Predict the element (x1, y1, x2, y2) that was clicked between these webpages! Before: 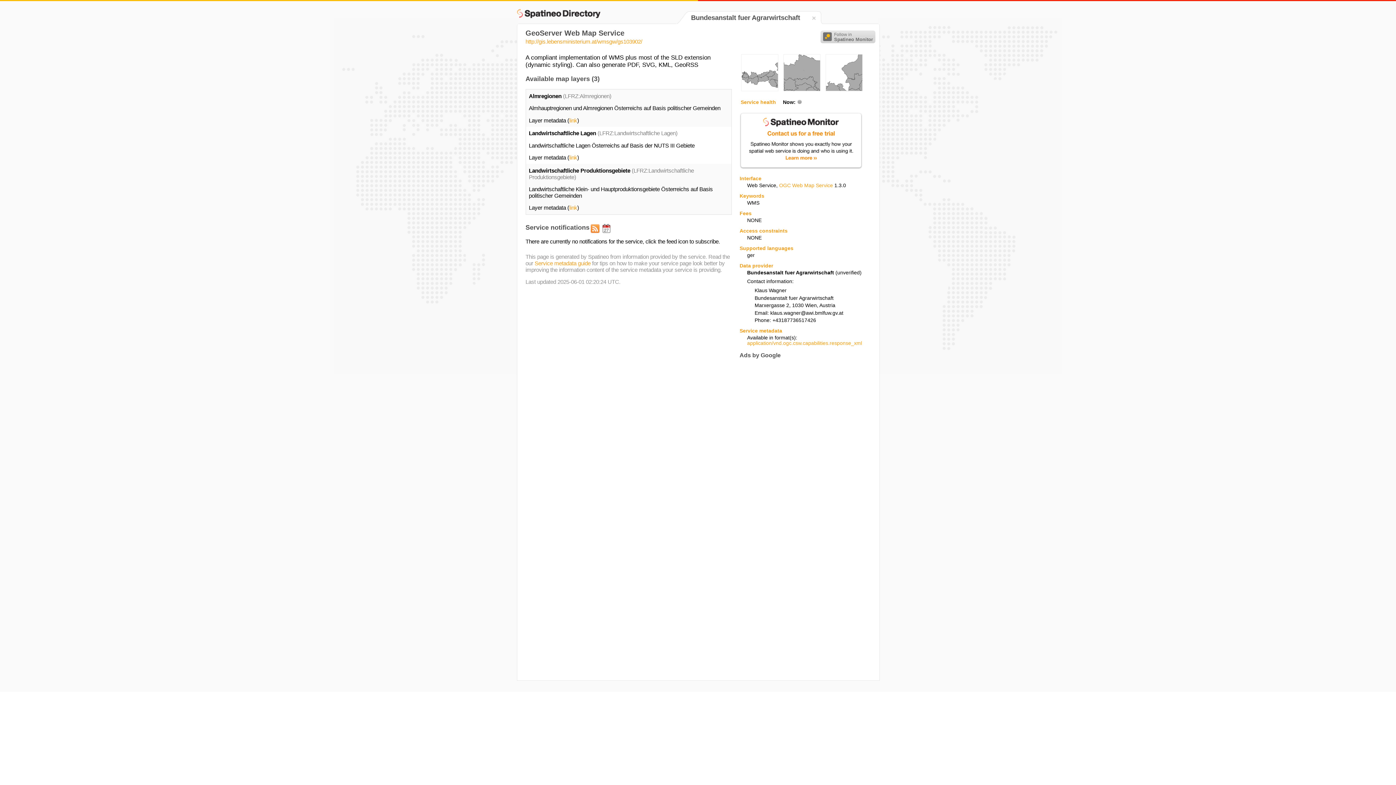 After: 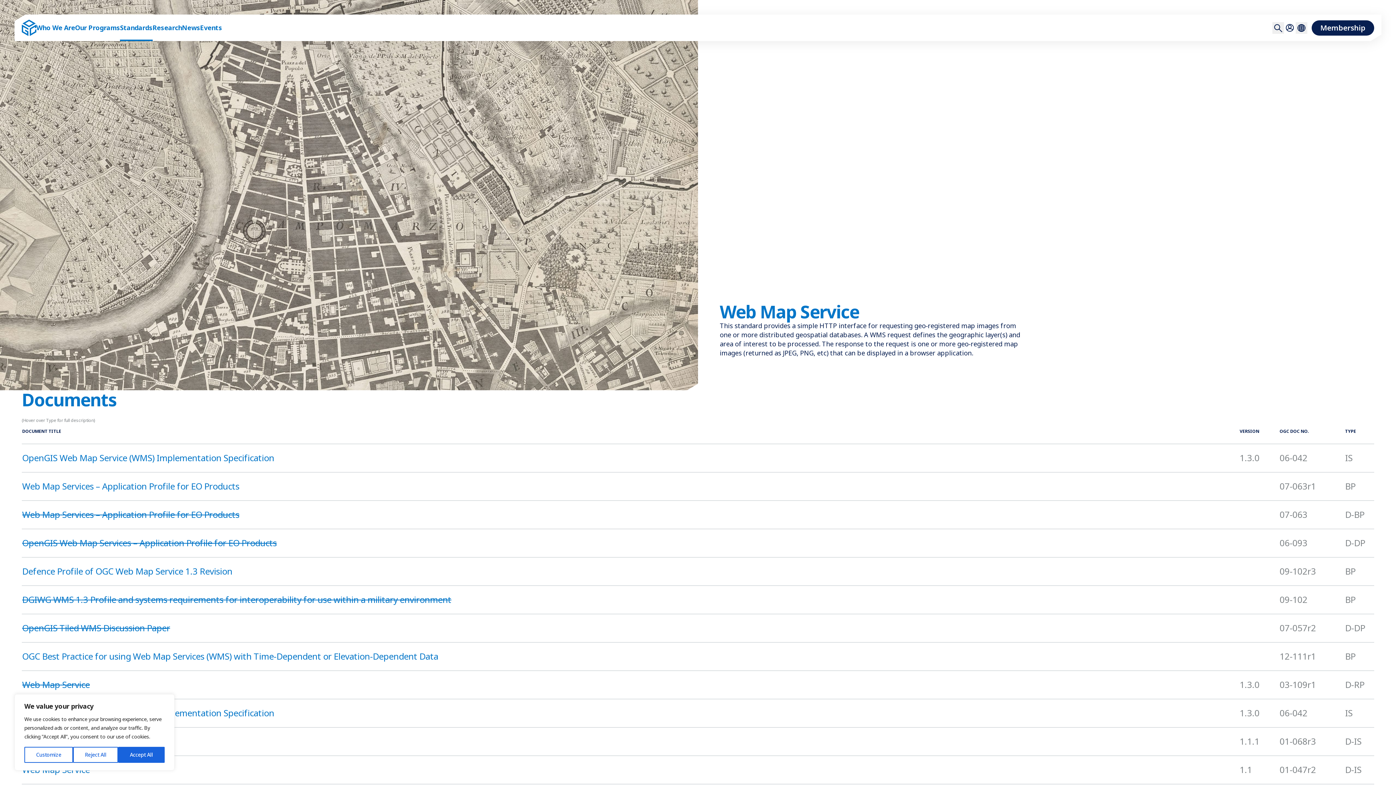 Action: bbox: (779, 182, 833, 188) label: OGC Web Map Service